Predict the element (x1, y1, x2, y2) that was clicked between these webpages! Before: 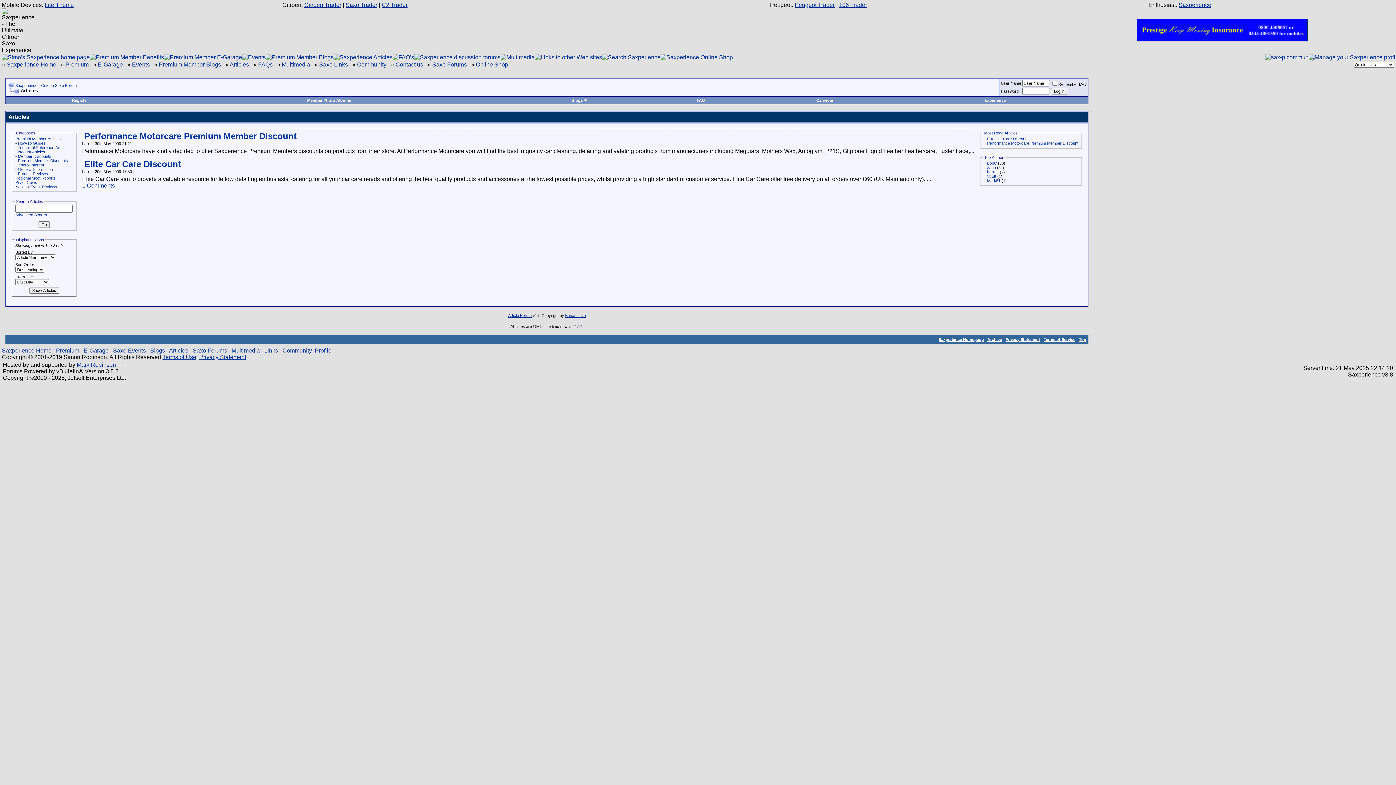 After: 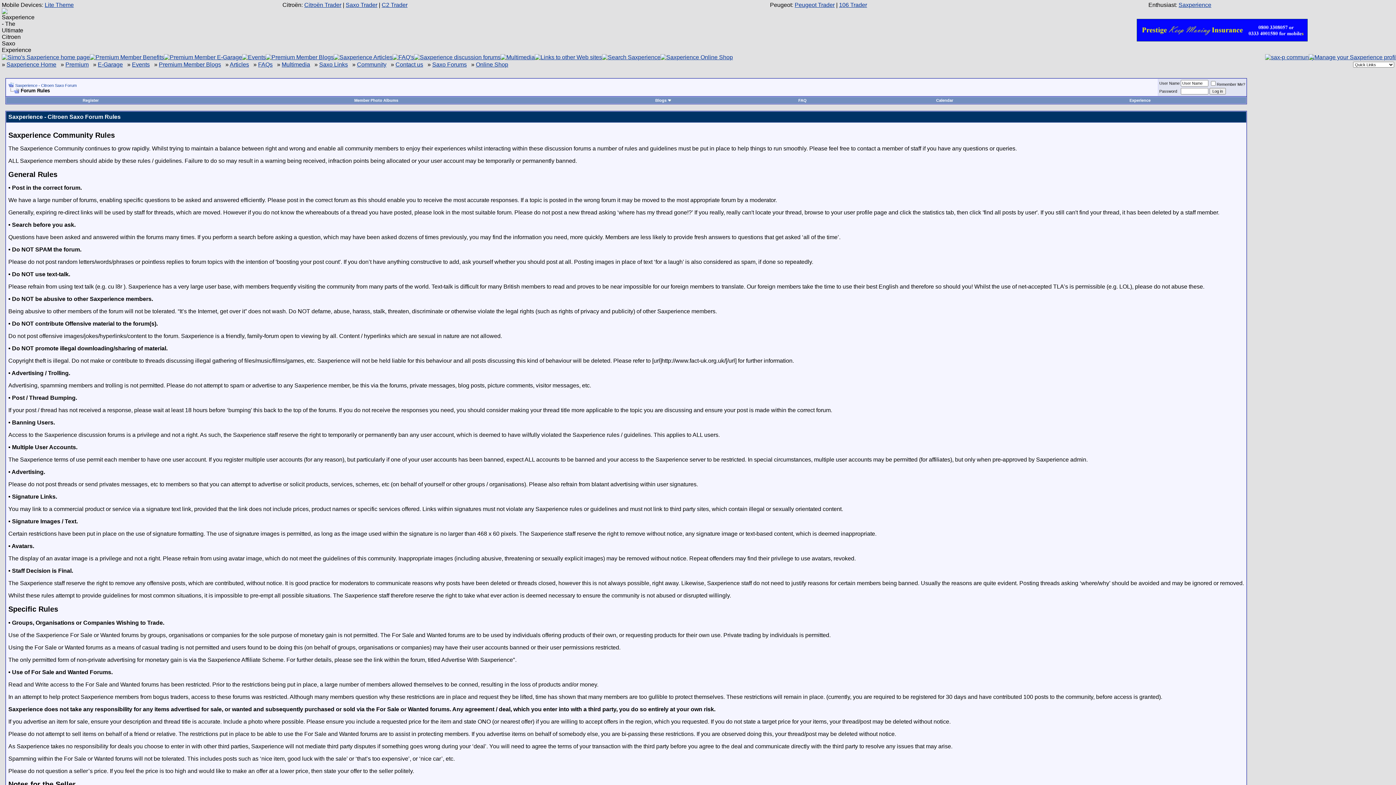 Action: label: Terms of Service bbox: (1044, 337, 1075, 341)